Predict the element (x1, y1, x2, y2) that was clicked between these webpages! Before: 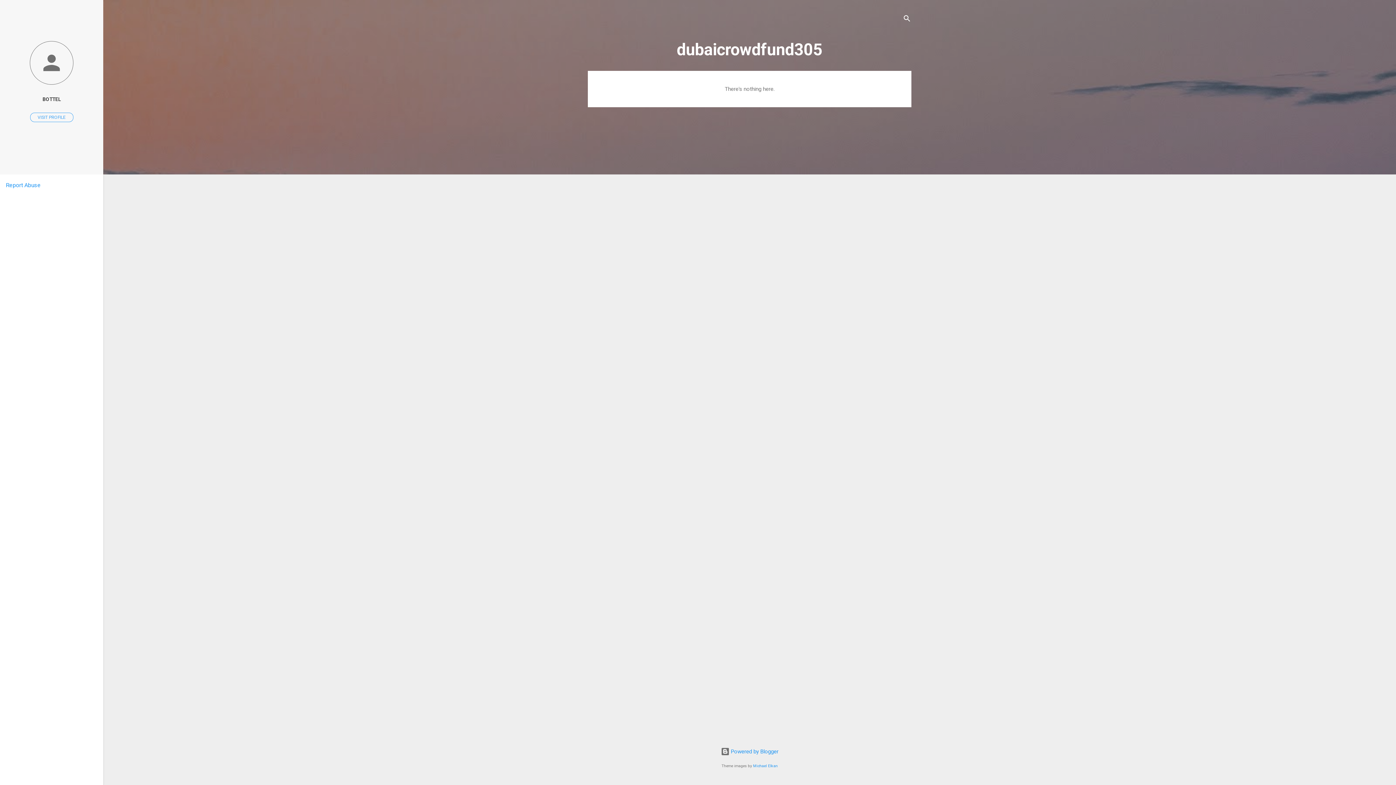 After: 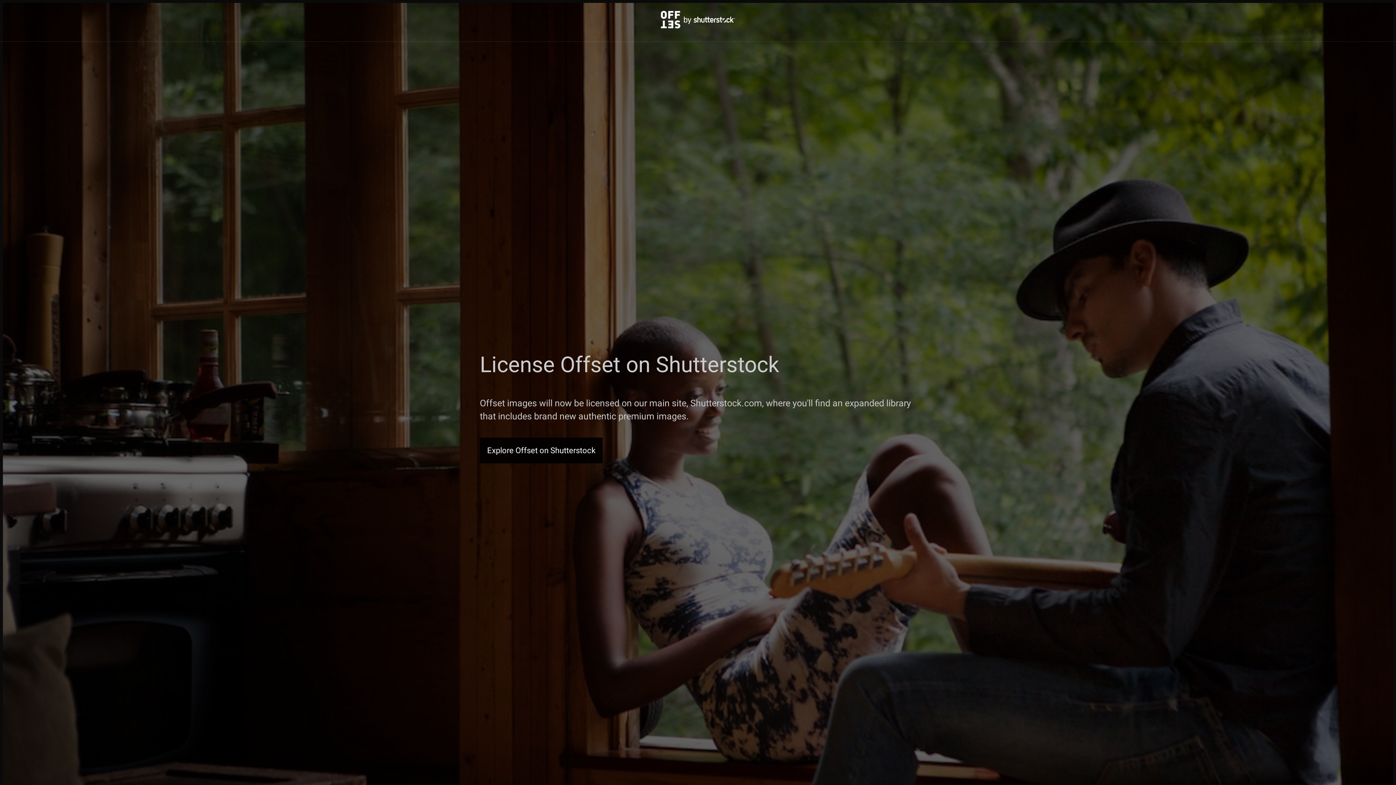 Action: label: Michael Elkan bbox: (753, 764, 778, 768)